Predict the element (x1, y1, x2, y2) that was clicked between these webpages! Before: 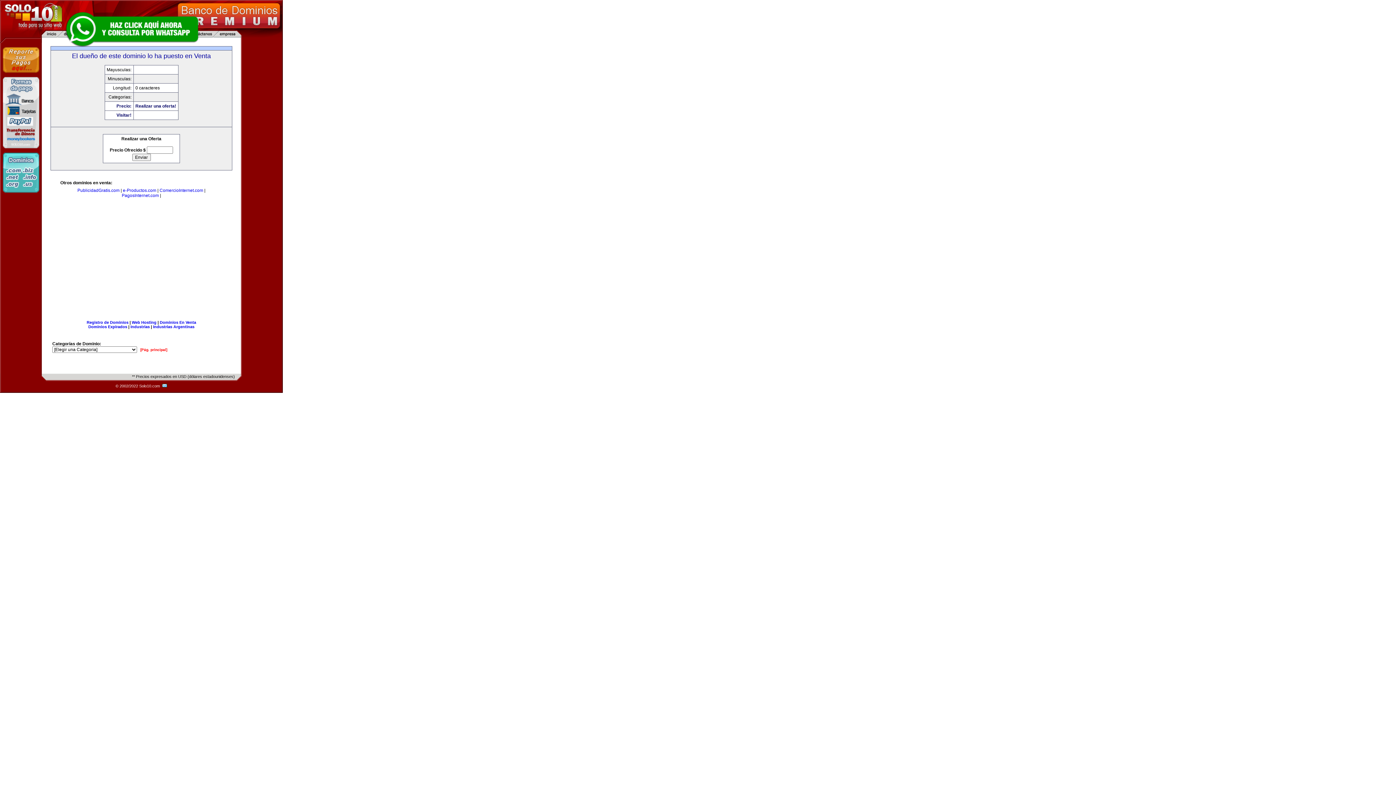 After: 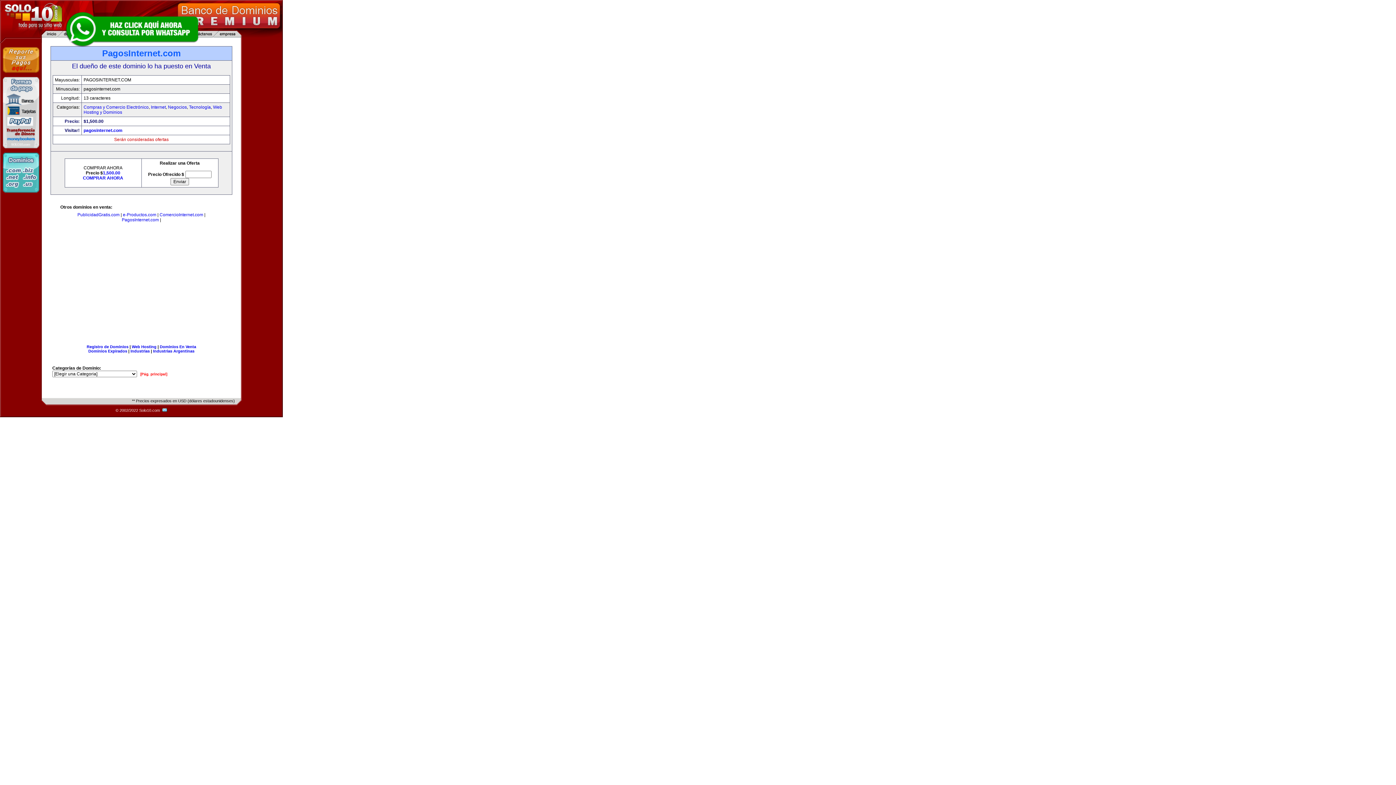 Action: bbox: (121, 193, 158, 198) label: PagosInternet.com